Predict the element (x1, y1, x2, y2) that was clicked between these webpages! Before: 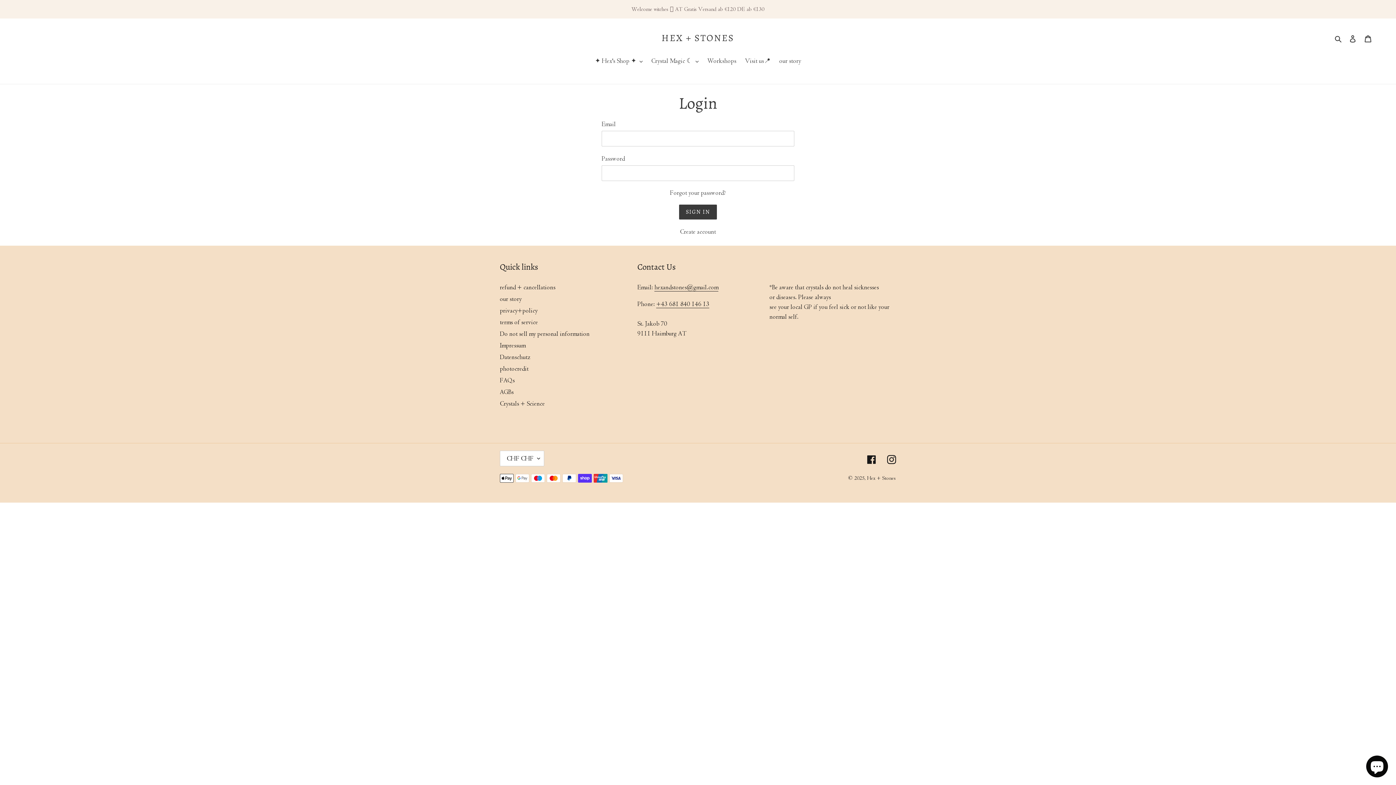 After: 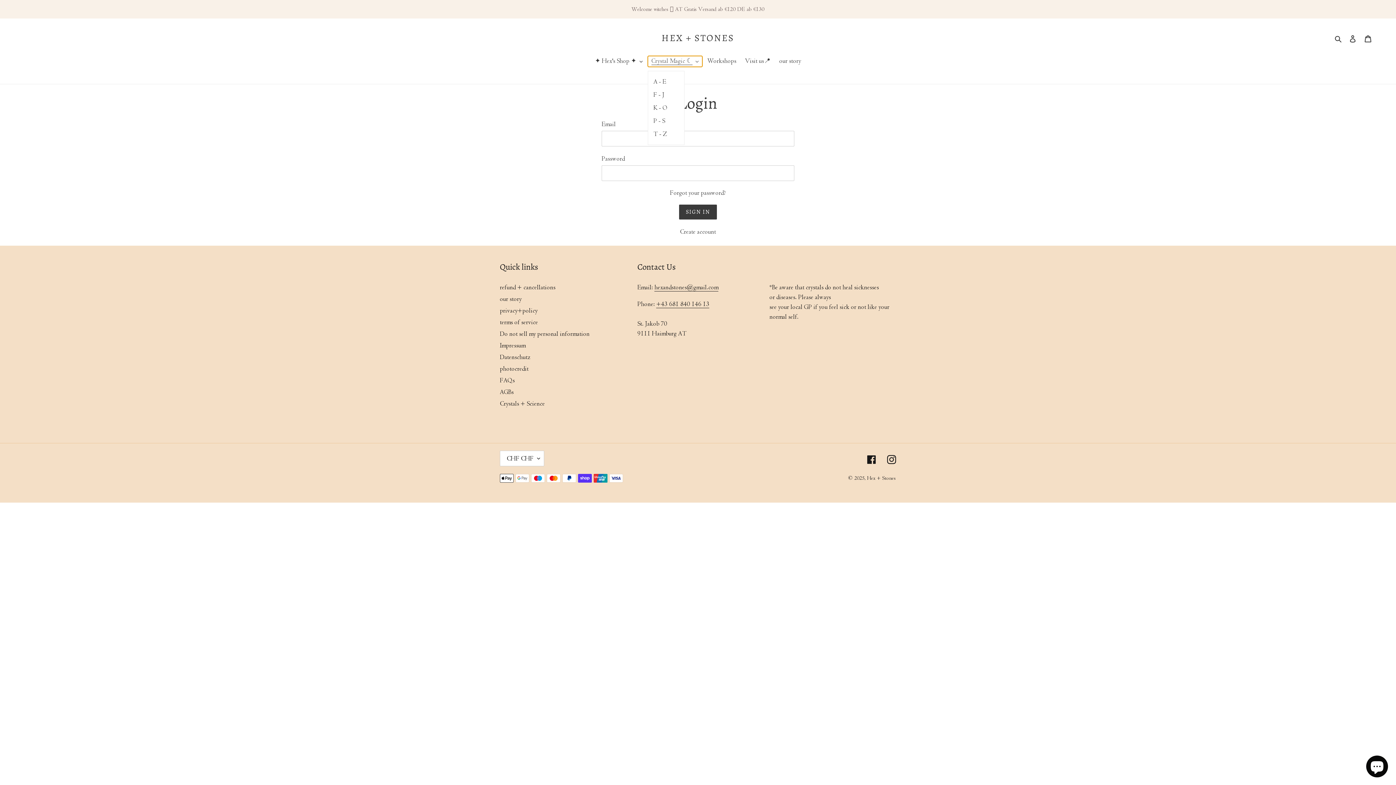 Action: bbox: (647, 55, 702, 66) label: Crystal Magic ☾